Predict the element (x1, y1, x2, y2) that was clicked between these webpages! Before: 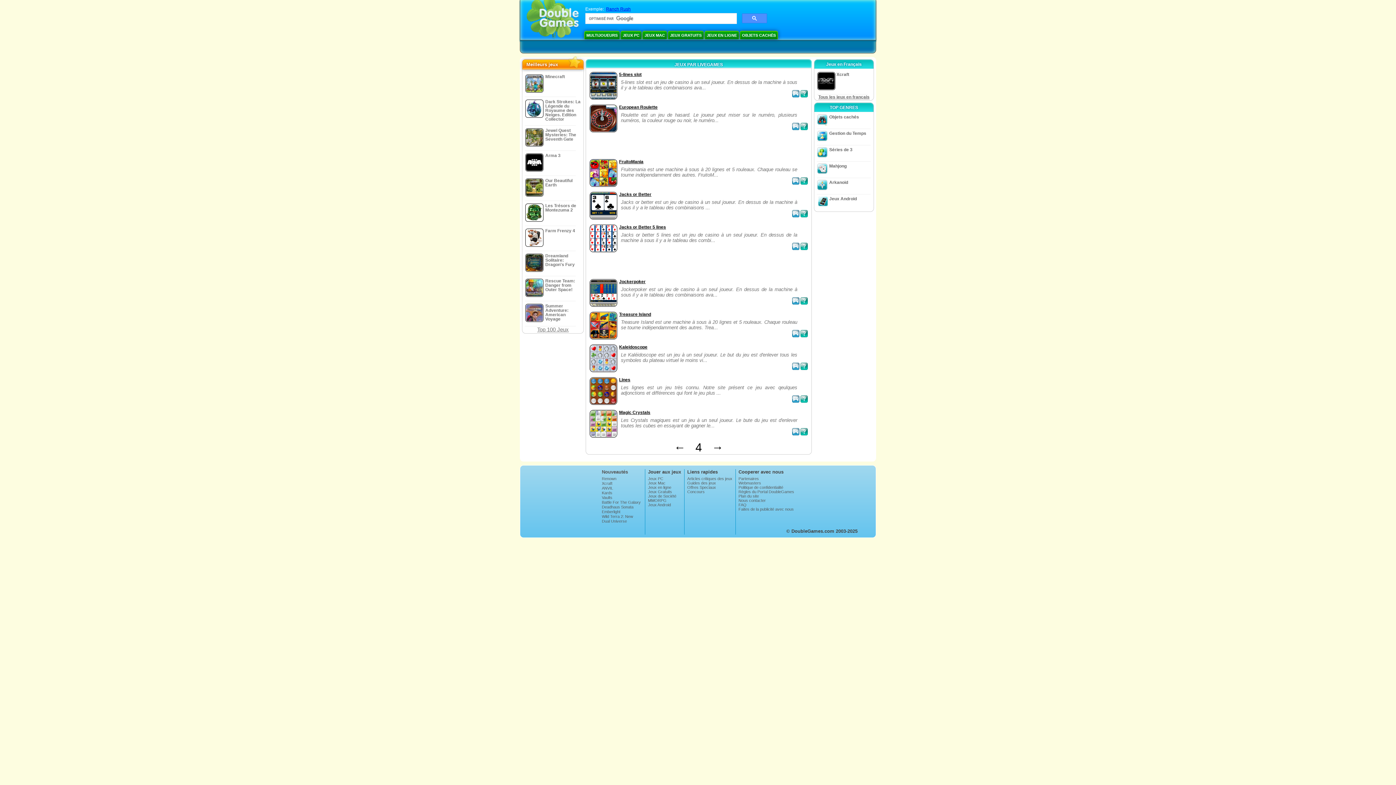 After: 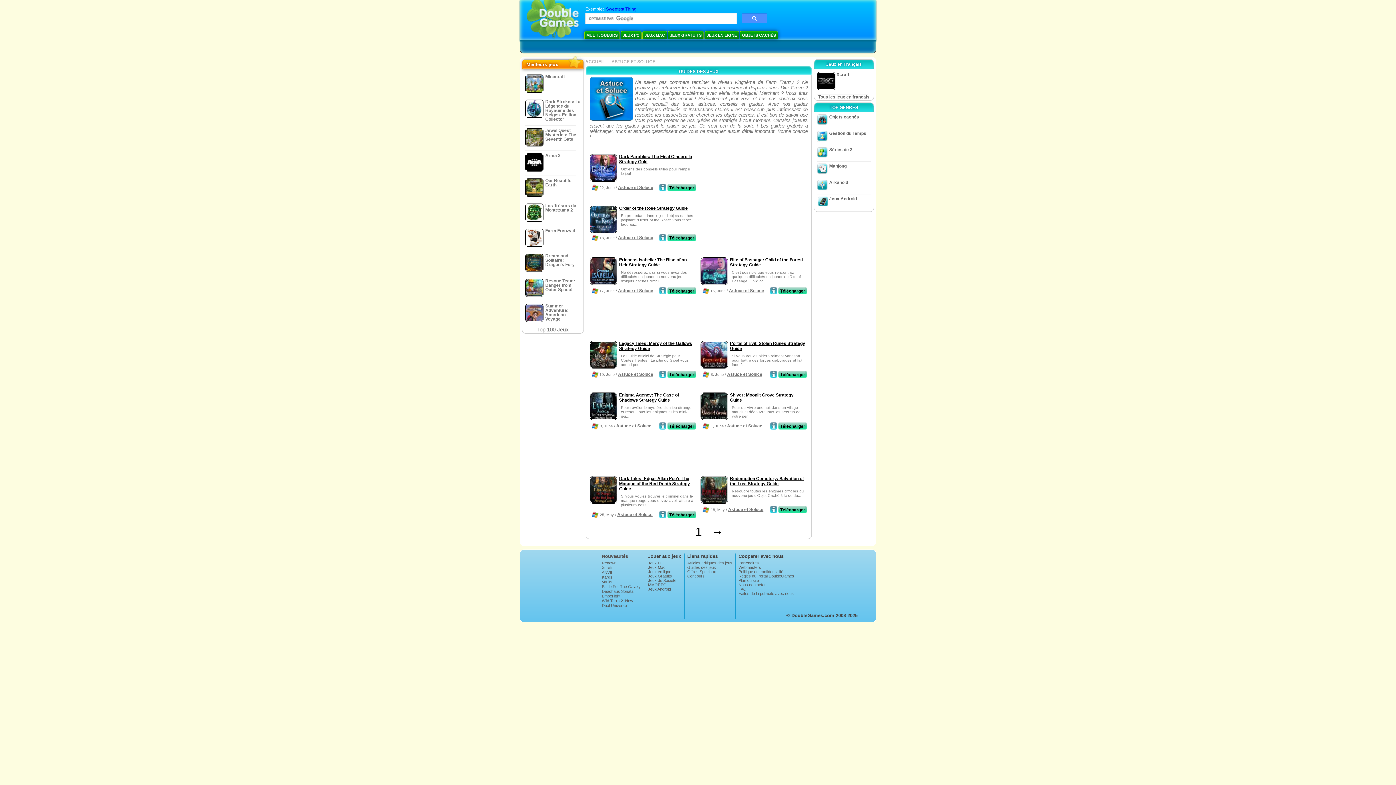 Action: label: Guides des jeux bbox: (687, 481, 732, 485)